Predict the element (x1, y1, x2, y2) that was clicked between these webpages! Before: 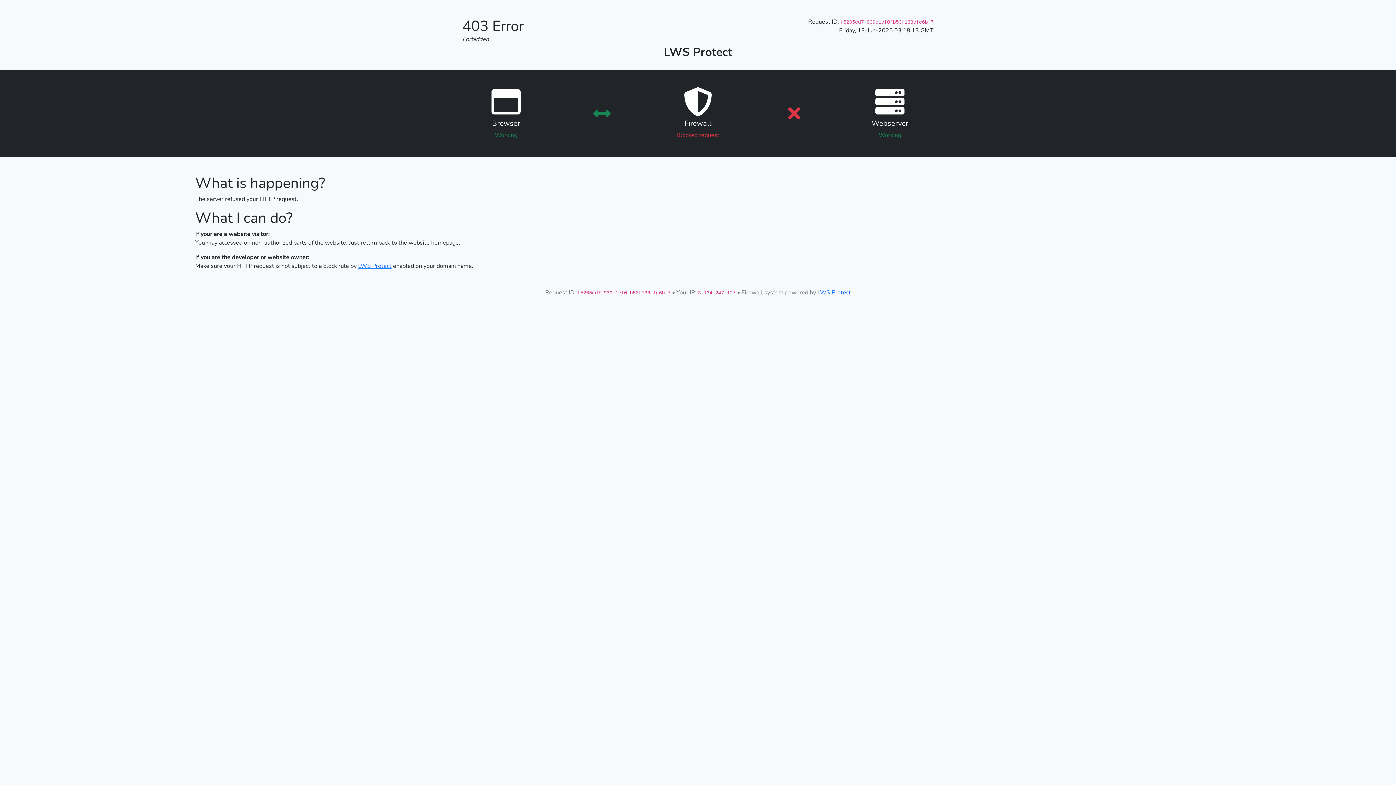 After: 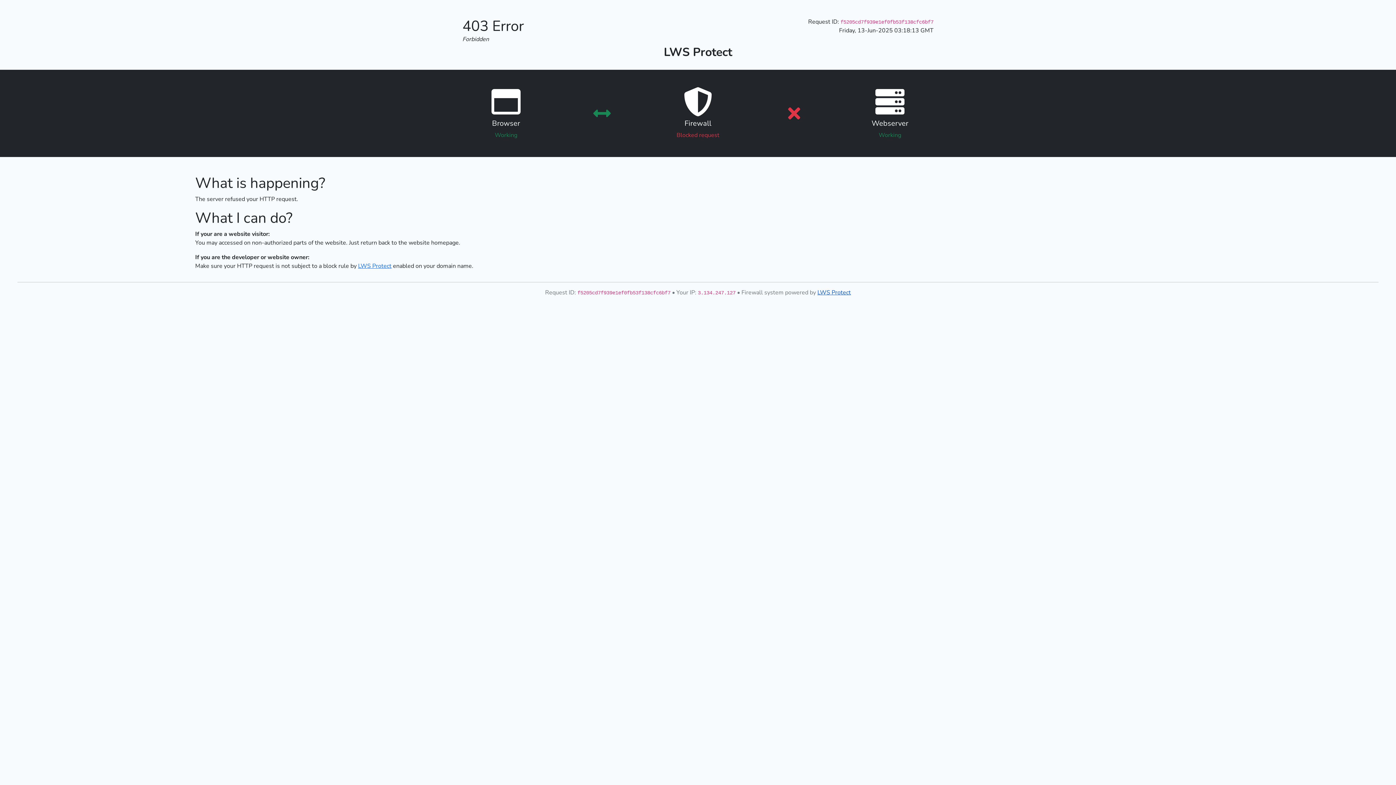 Action: label: LWS Protect bbox: (817, 288, 851, 296)